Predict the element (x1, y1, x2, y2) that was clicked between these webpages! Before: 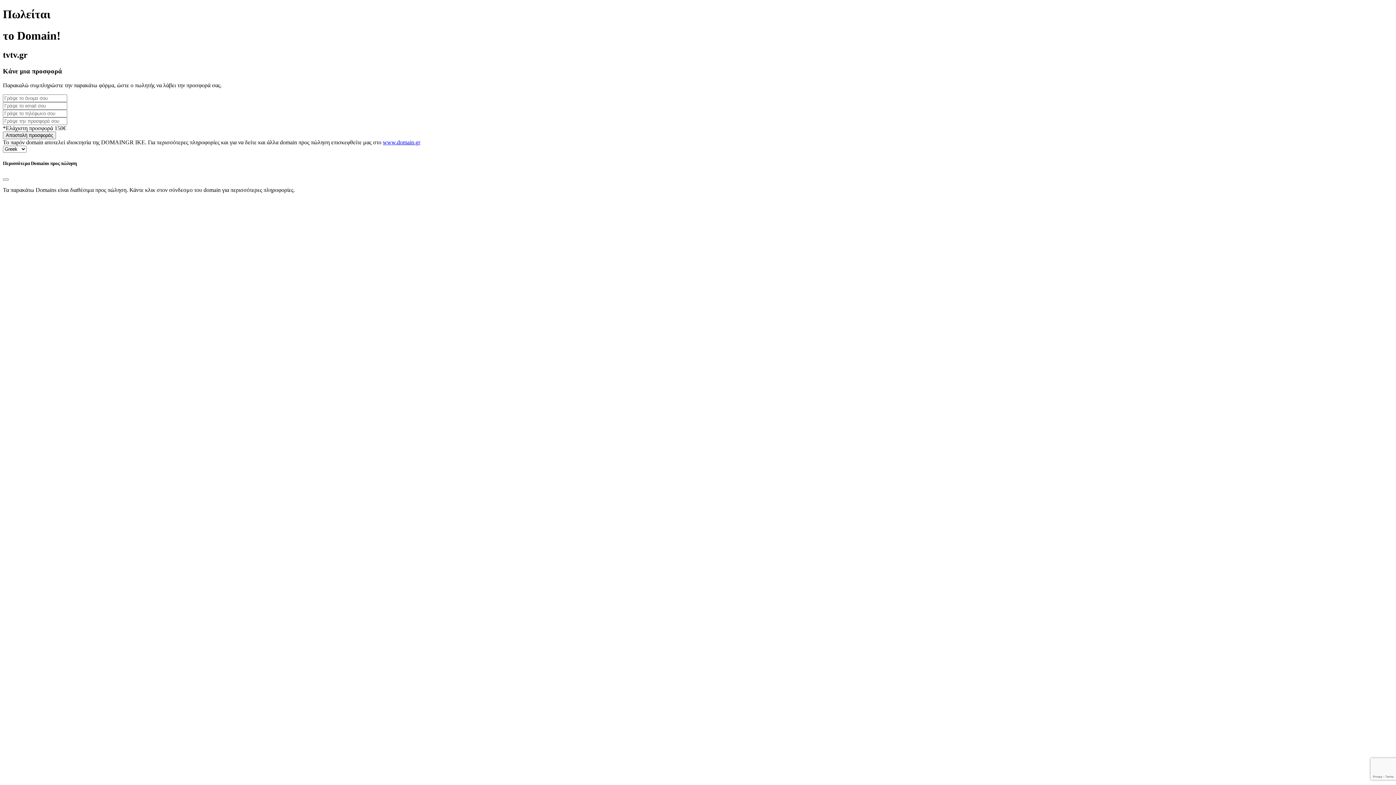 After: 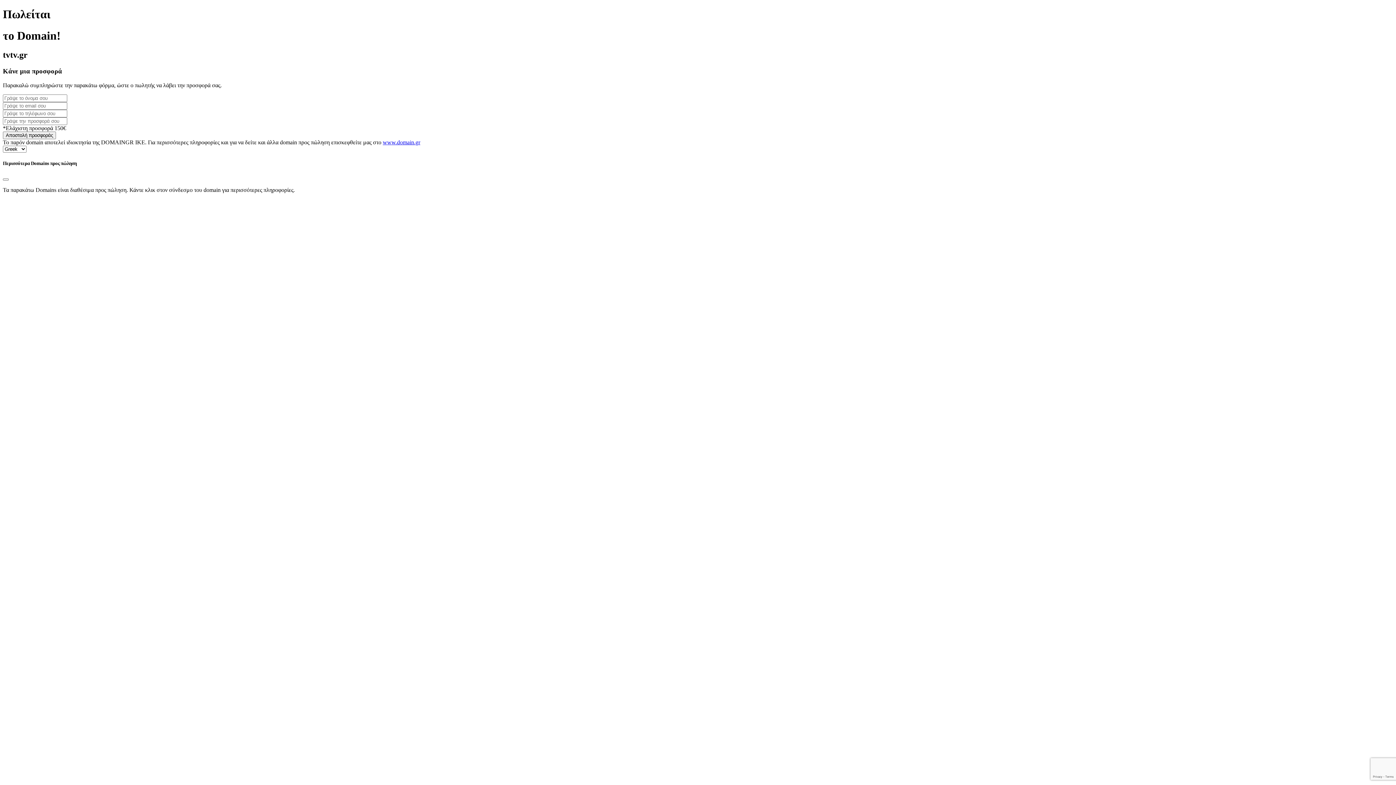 Action: label: www.domain.gr bbox: (382, 139, 420, 145)